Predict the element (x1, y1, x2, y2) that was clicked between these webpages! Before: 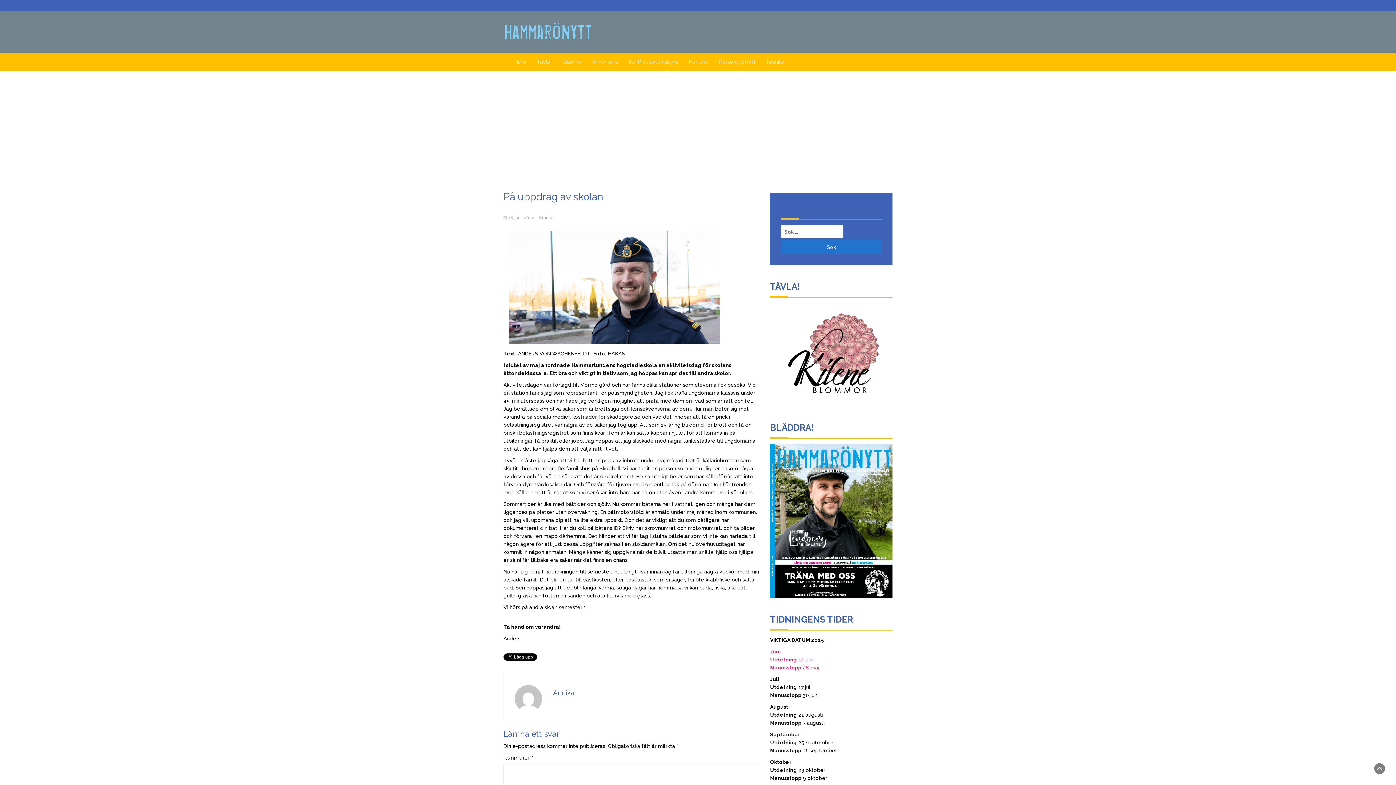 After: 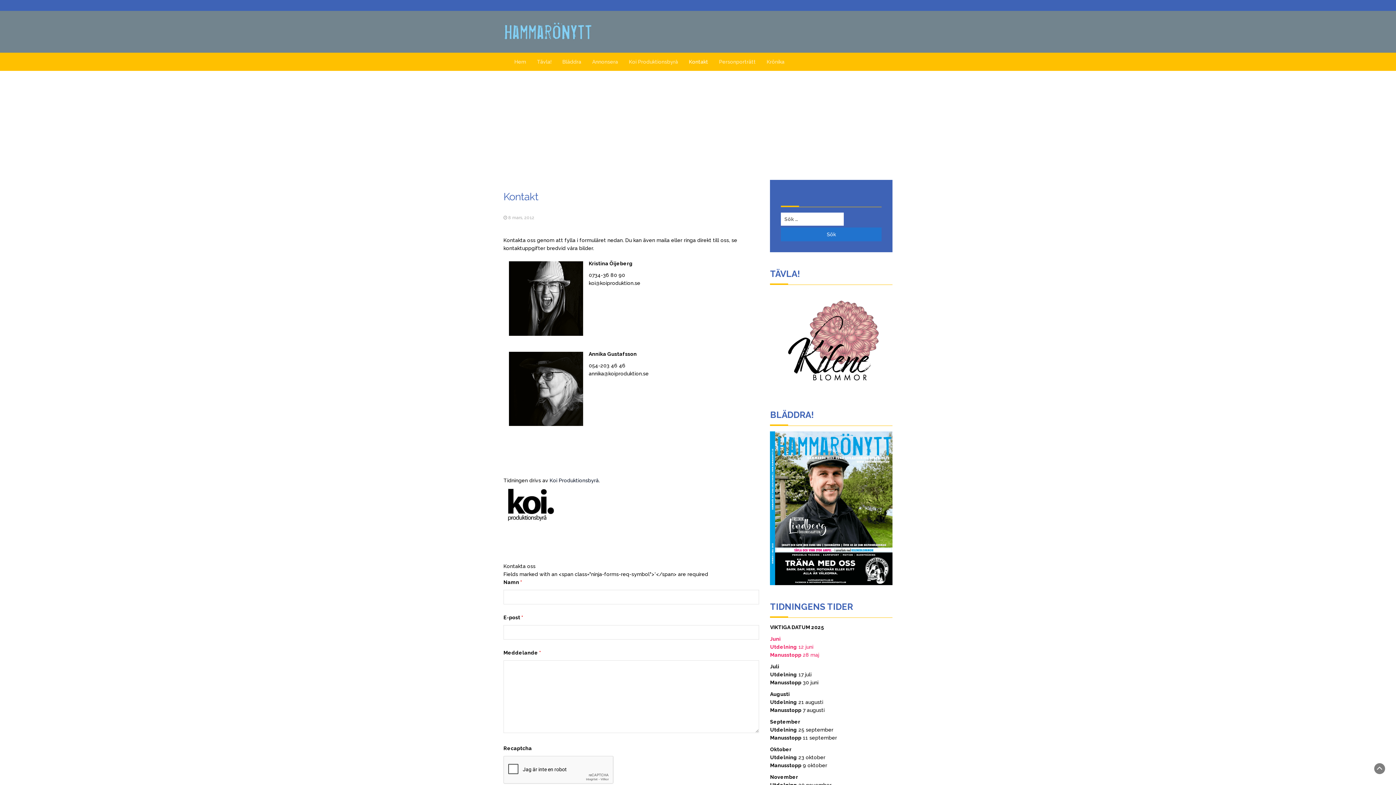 Action: label: Kontakt bbox: (683, 52, 713, 70)